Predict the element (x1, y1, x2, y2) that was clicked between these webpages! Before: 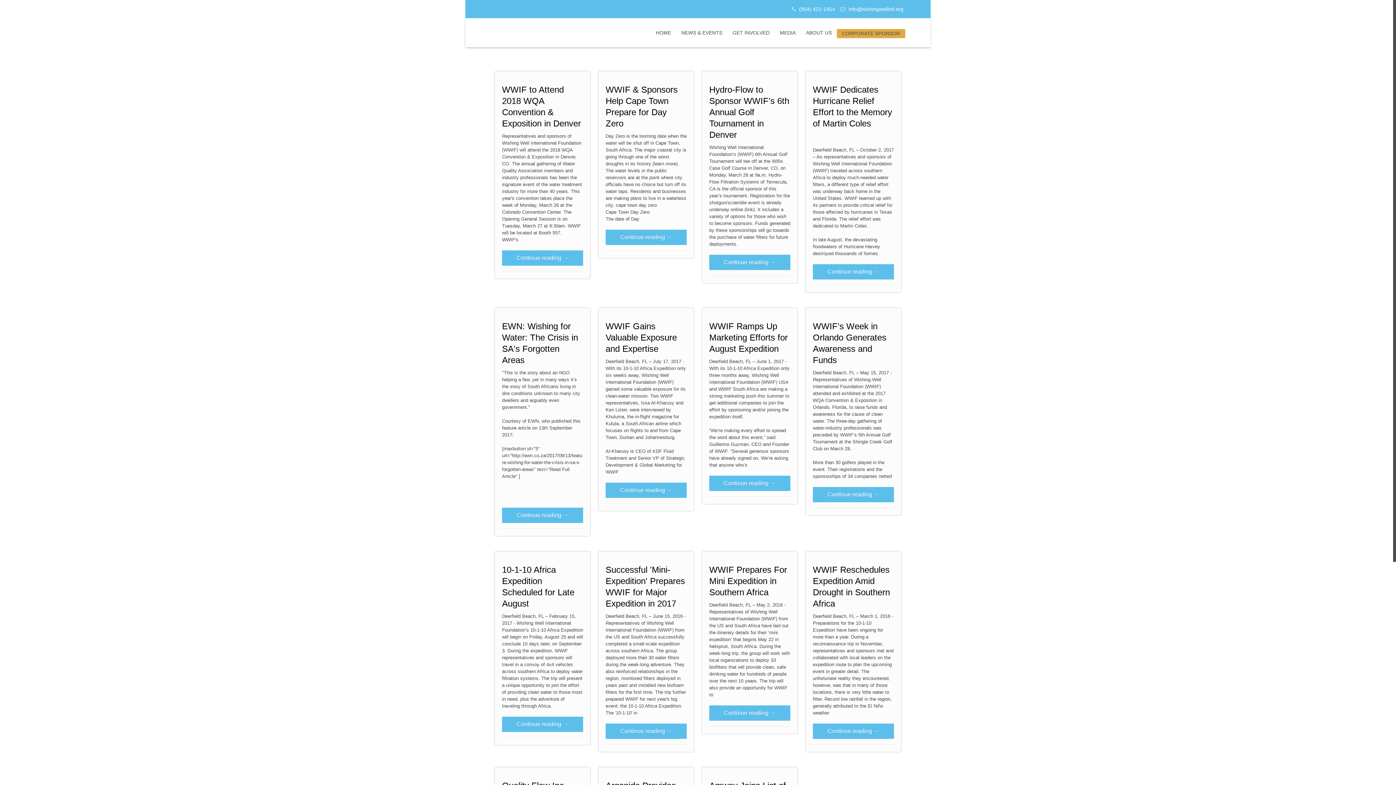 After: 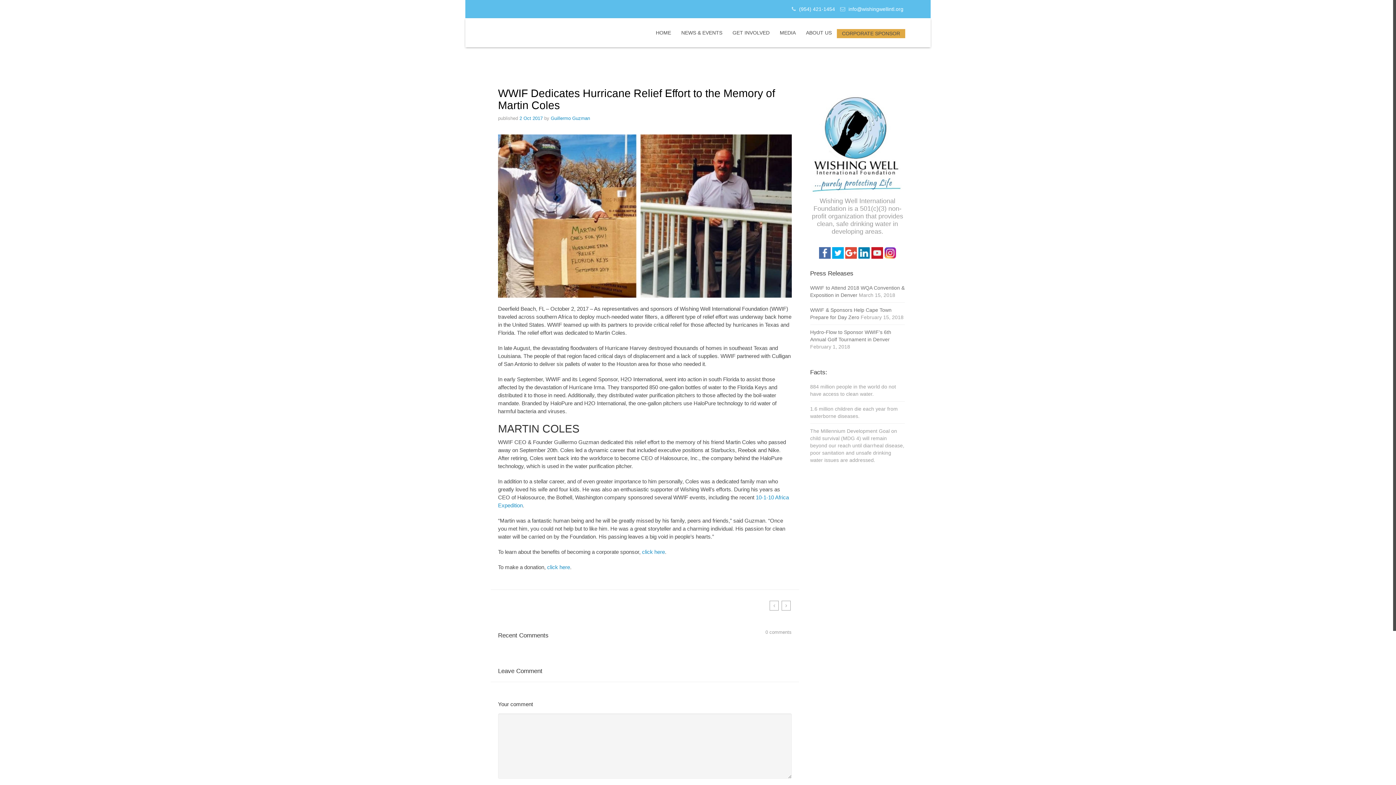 Action: label: Continue reading → bbox: (813, 264, 894, 279)